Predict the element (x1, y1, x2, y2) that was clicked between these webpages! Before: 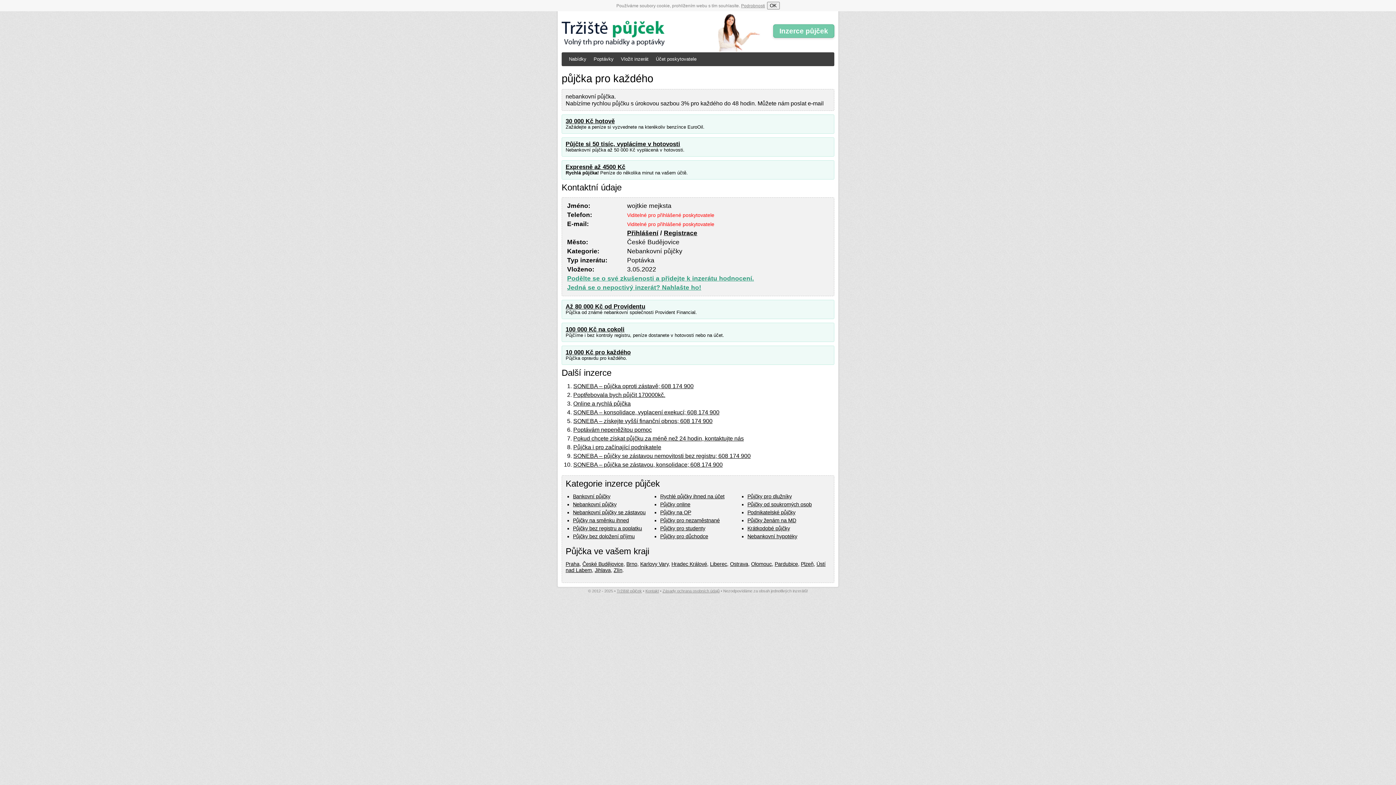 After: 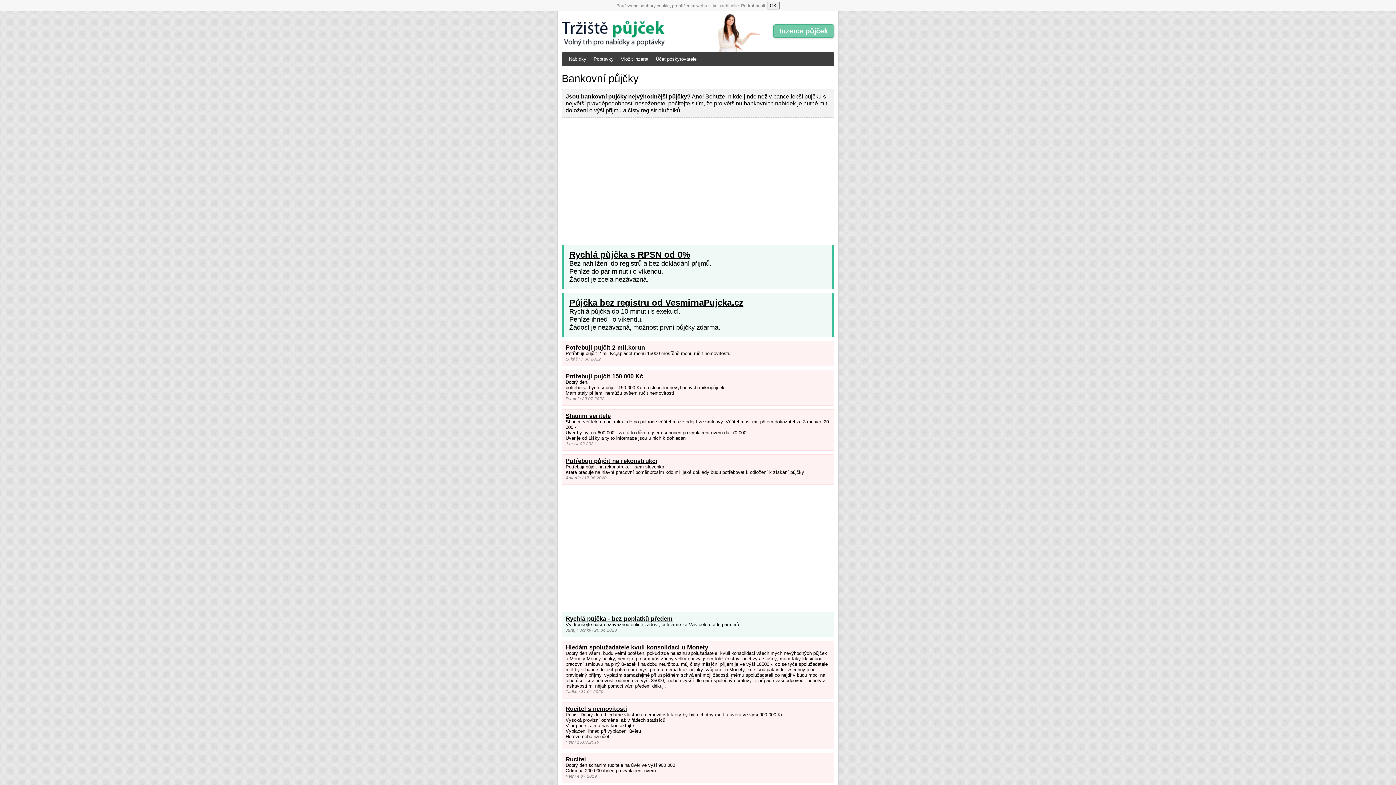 Action: bbox: (573, 493, 610, 499) label: Bankovní půjčky